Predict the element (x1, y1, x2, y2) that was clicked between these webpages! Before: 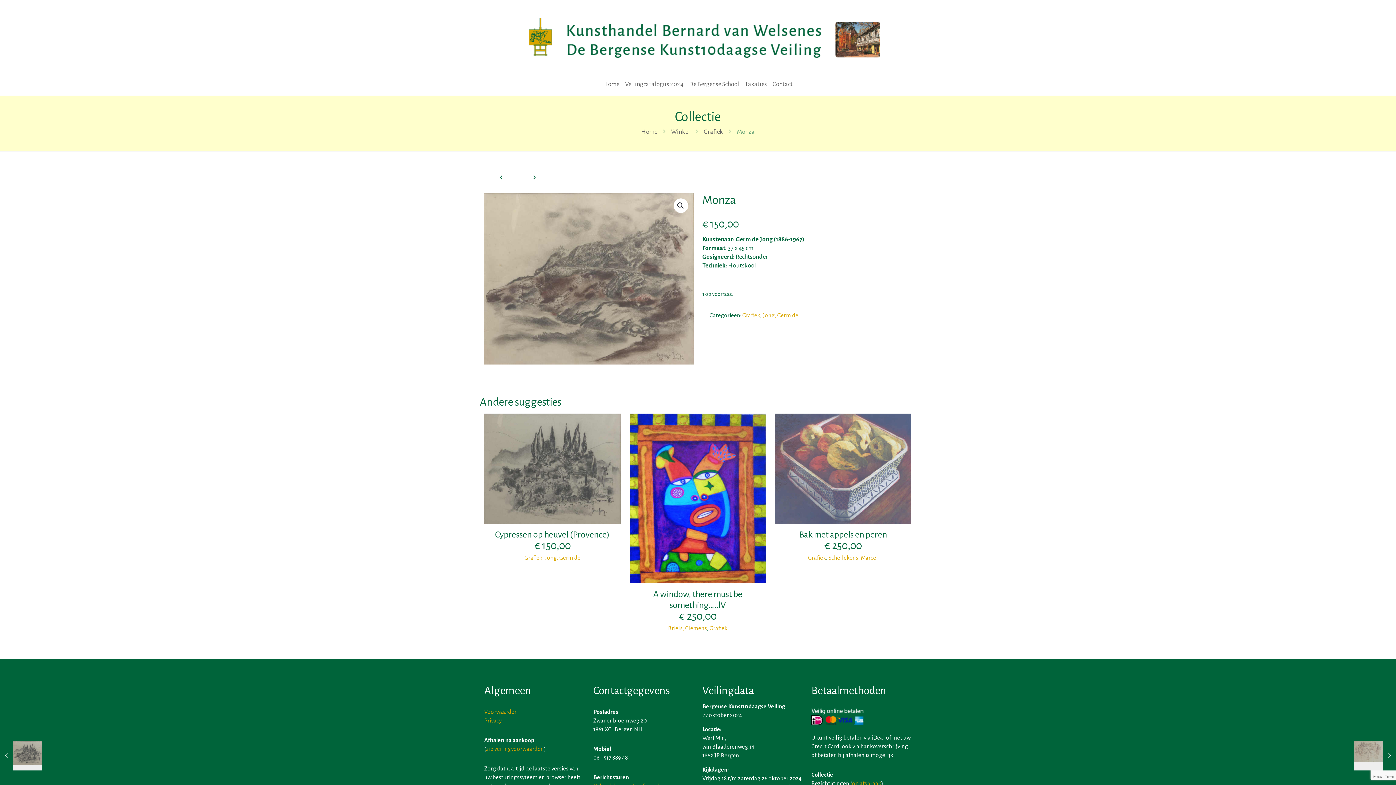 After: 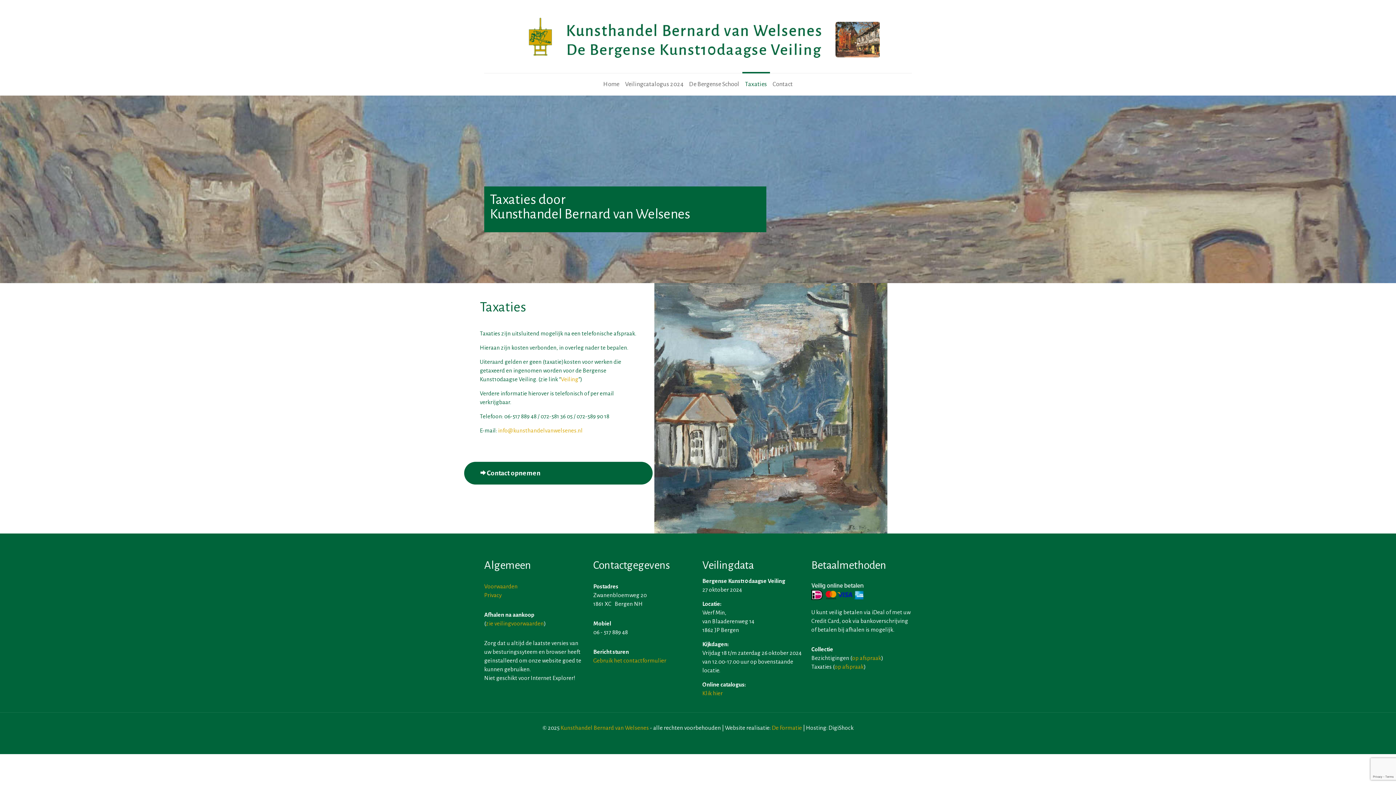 Action: label: Taxaties bbox: (742, 73, 770, 95)